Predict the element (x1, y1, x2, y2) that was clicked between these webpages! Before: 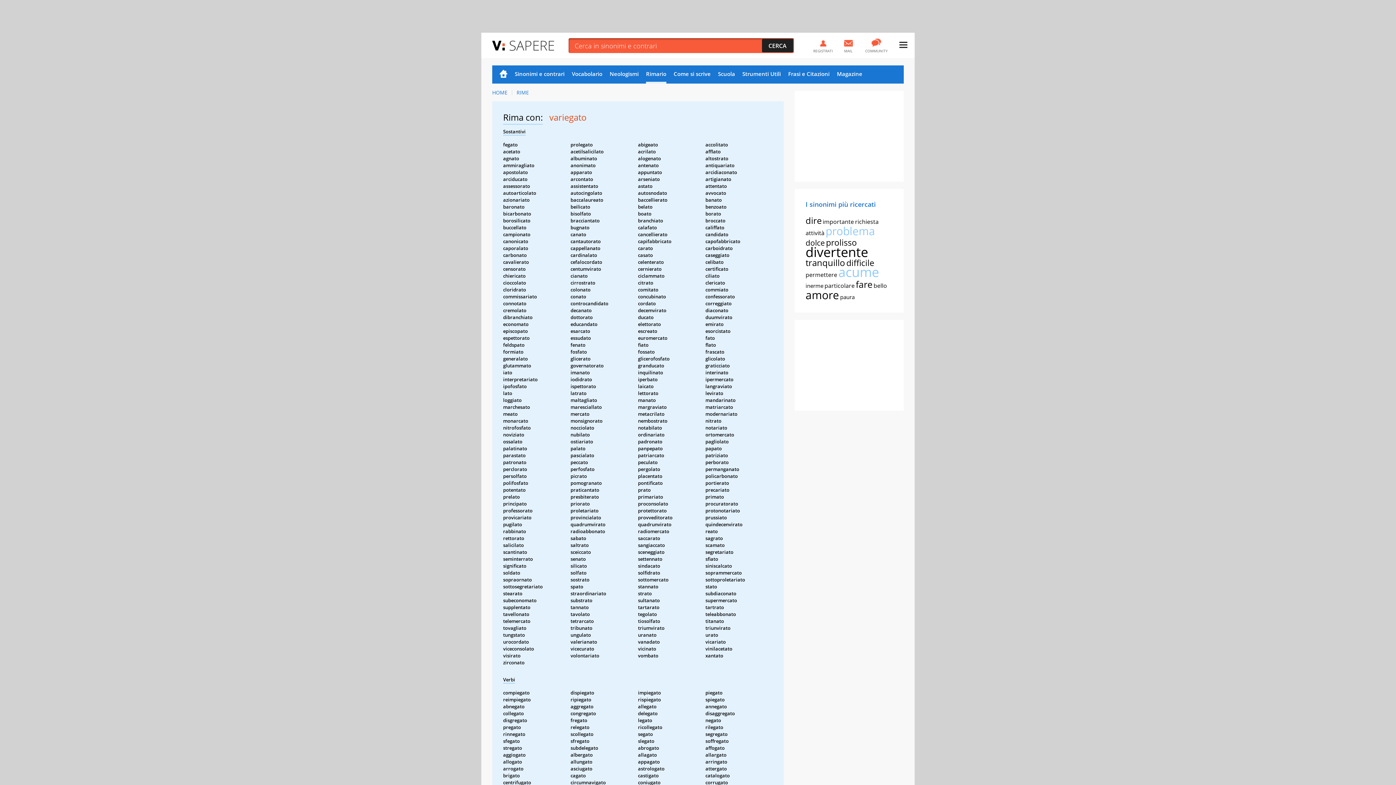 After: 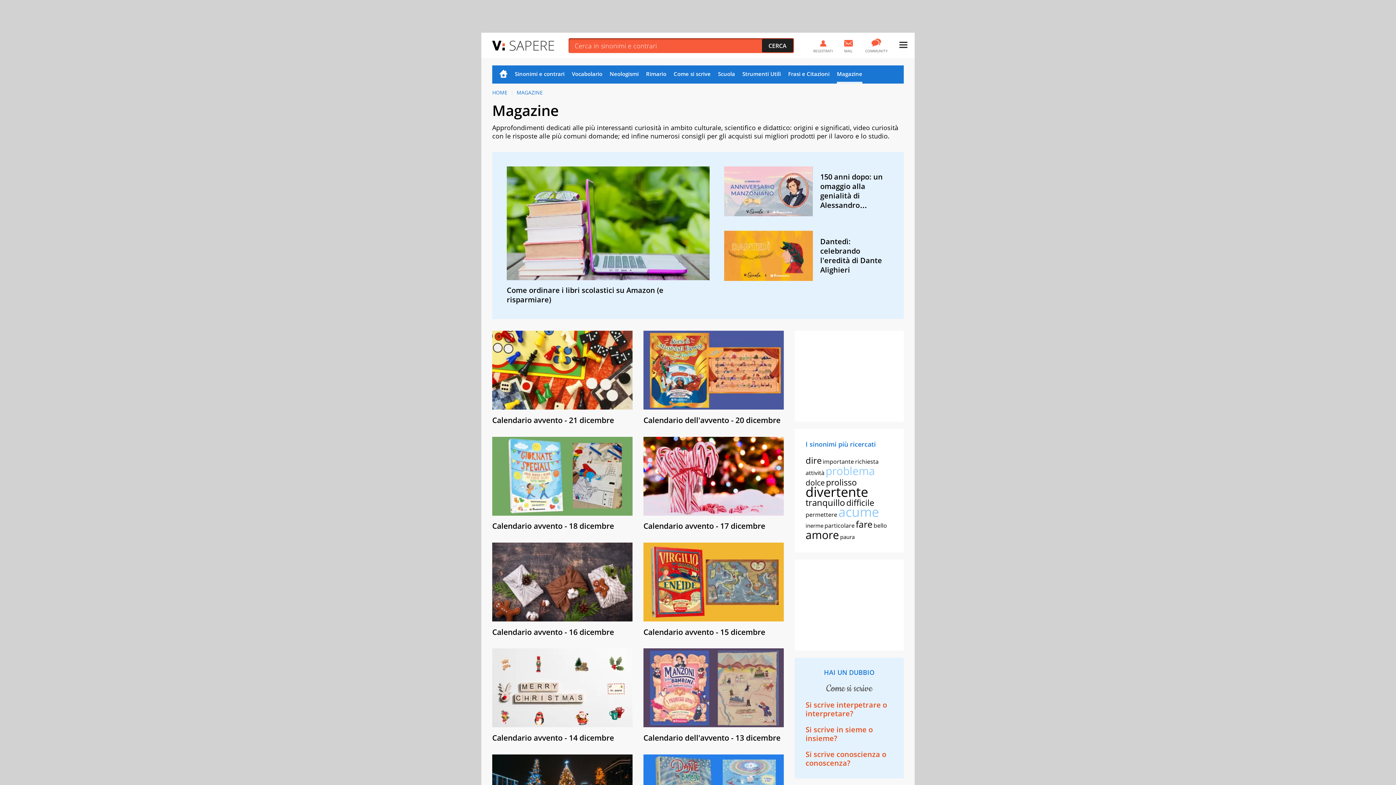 Action: label: Magazine bbox: (837, 65, 862, 83)